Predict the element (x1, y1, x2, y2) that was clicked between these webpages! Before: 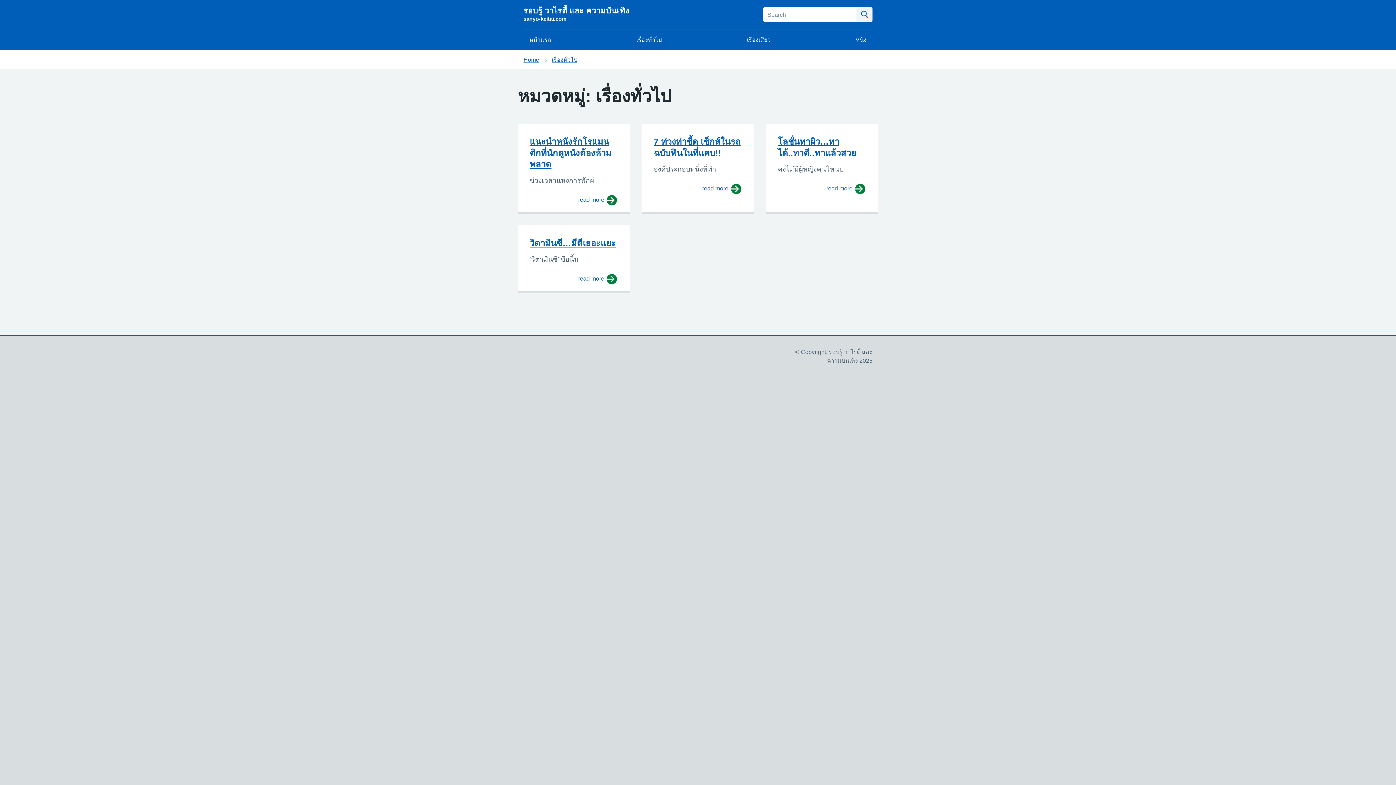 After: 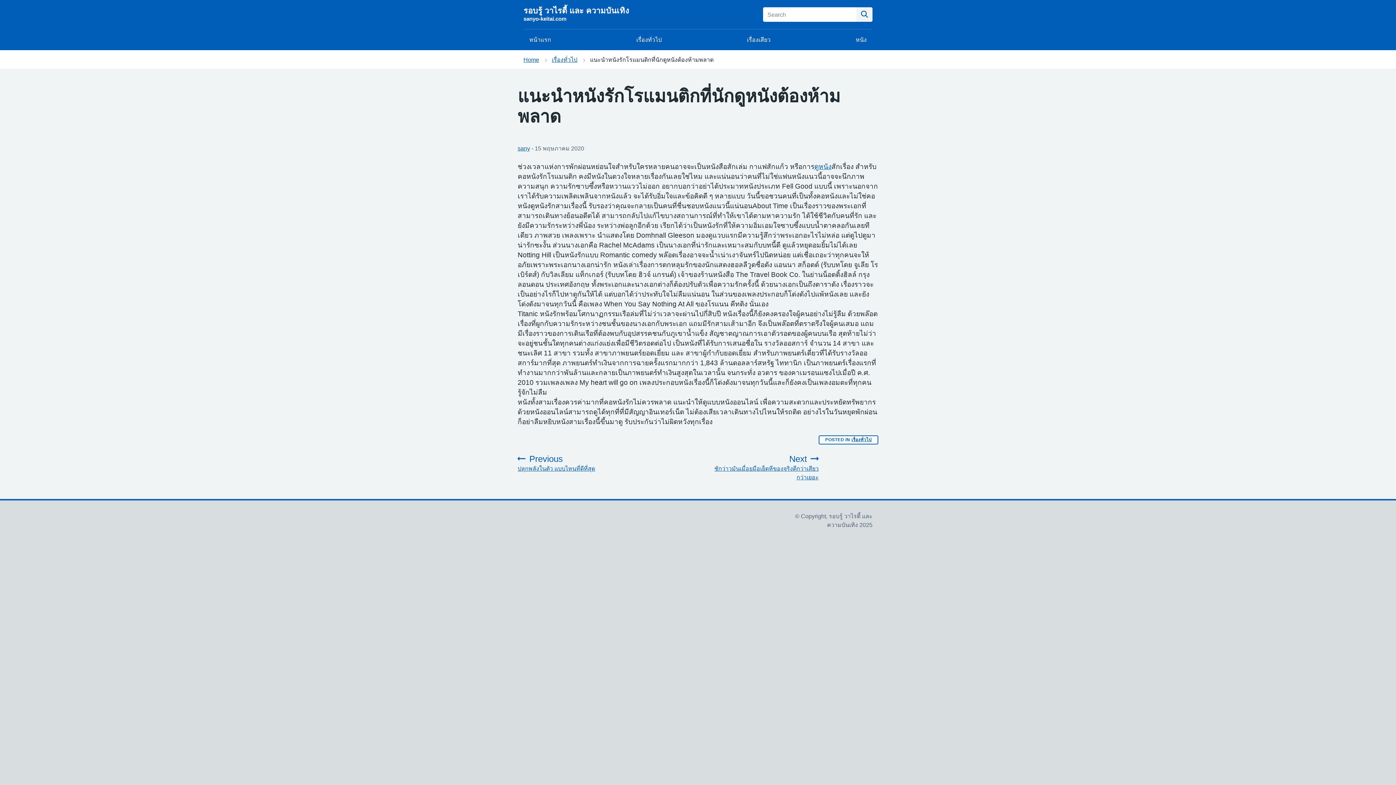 Action: bbox: (517, 124, 630, 212) label: แนะนำหนังรักโรแมนติกที่นักดูหนังต้องห้ามพลาด

ช่วงเวลาแห่งการพักผ่

read more 
about แนะนำหนังรักโรแมนติกที่นักดูหนังต้องห้ามพลาด